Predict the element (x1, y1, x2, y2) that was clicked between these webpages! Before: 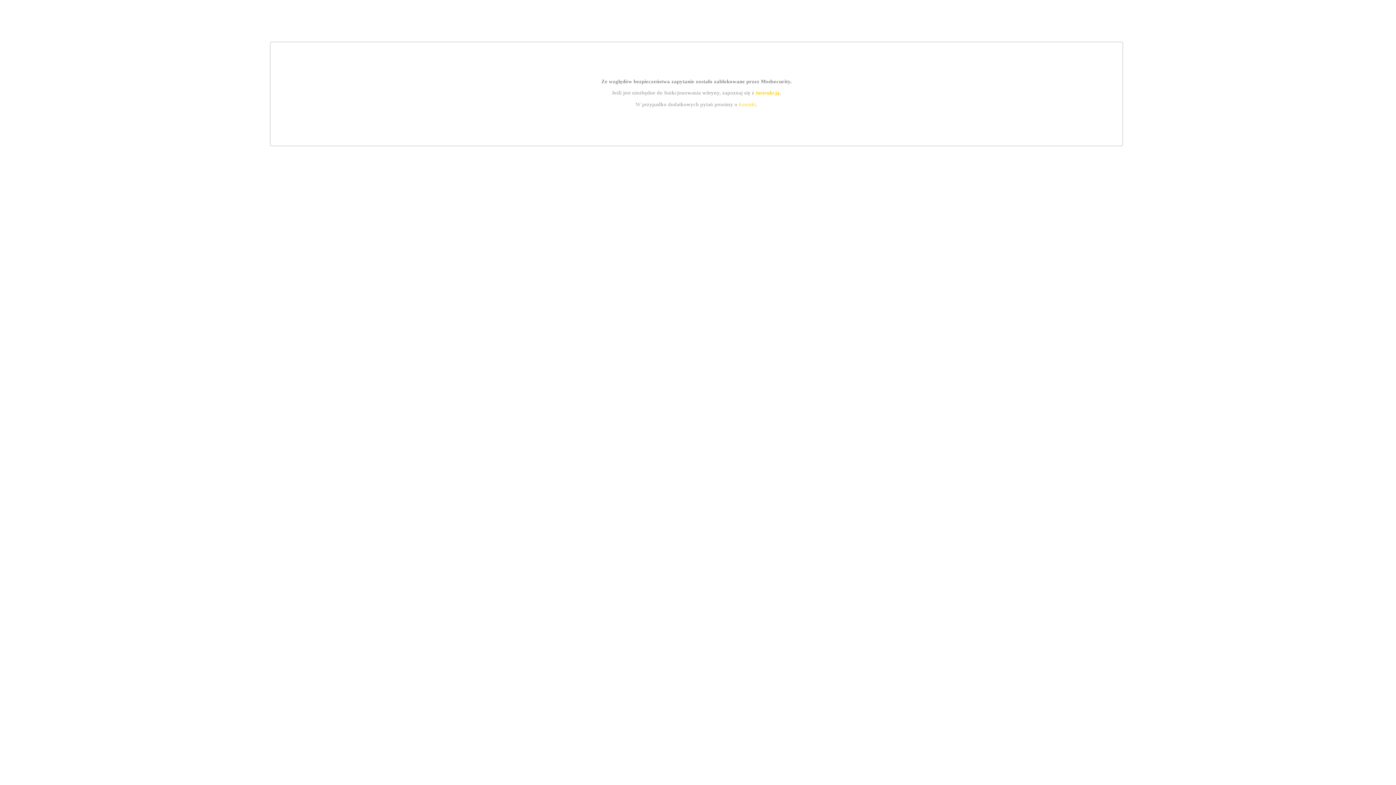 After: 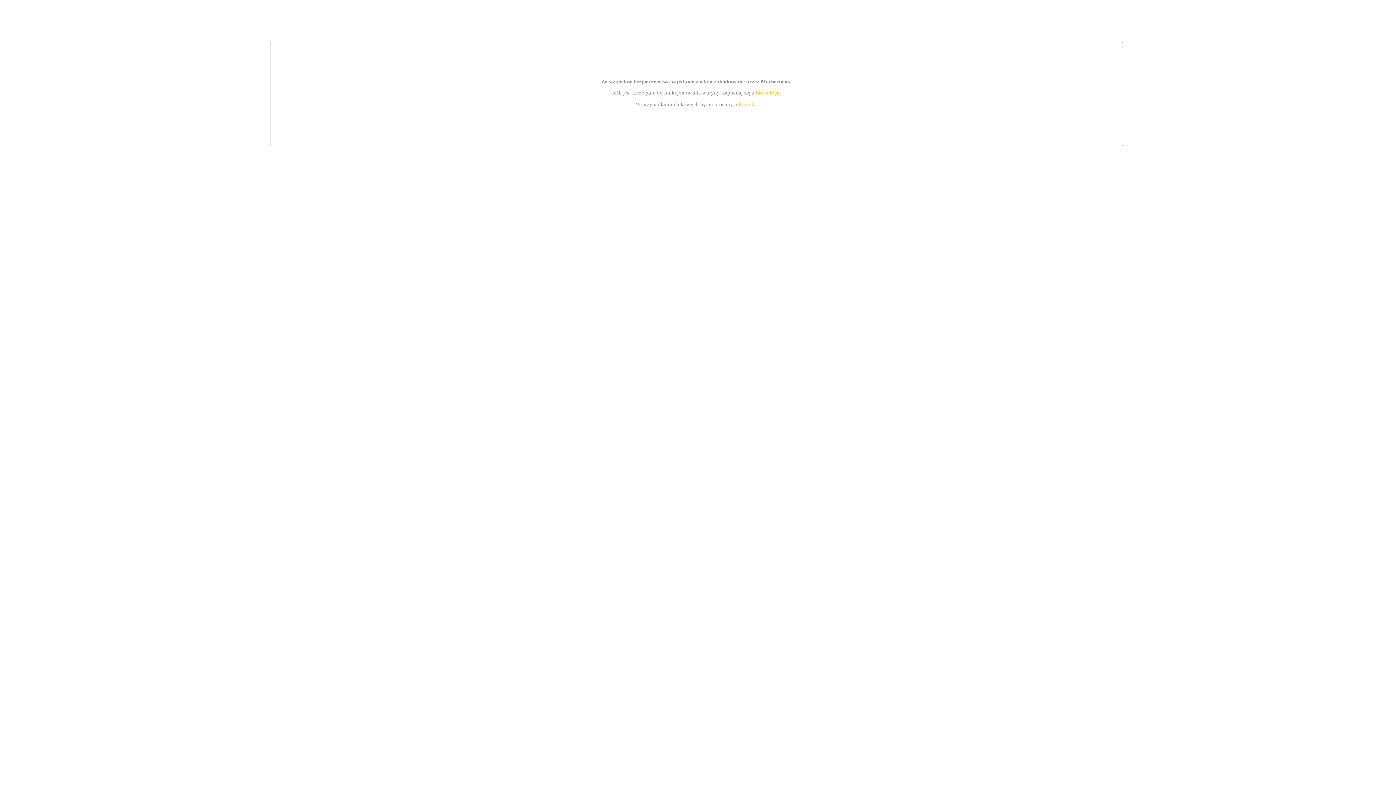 Action: label: instrukcją bbox: (755, 89, 779, 95)